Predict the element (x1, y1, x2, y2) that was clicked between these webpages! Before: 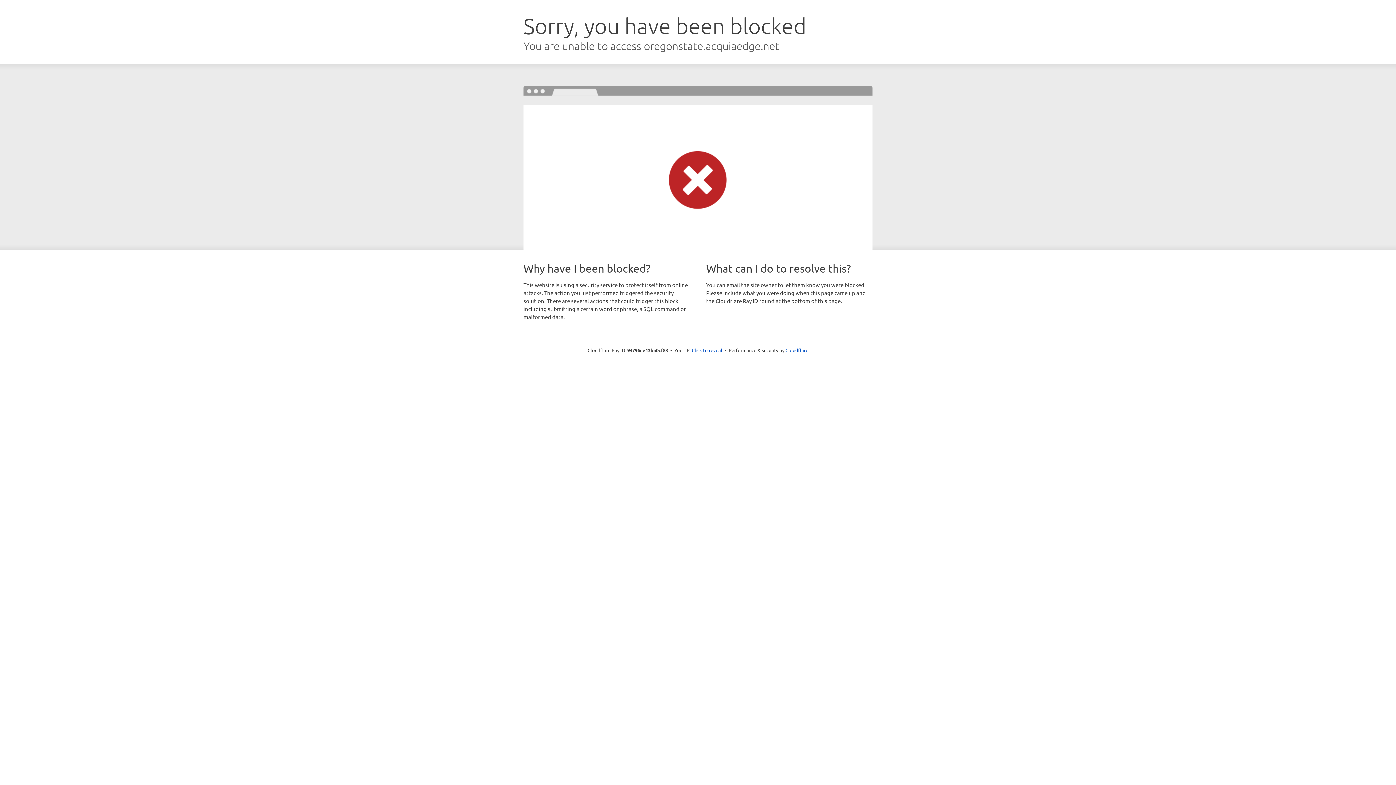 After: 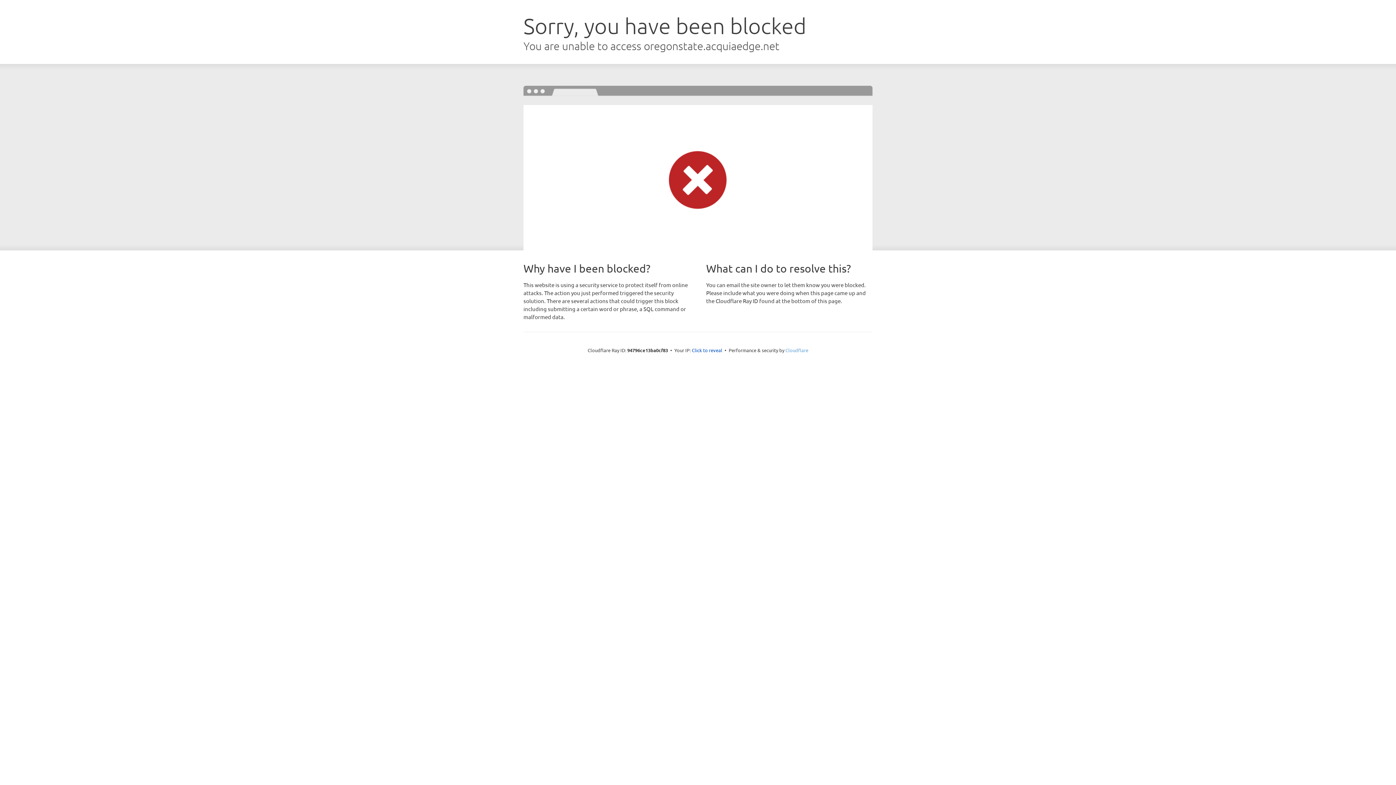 Action: bbox: (785, 347, 808, 353) label: Cloudflare